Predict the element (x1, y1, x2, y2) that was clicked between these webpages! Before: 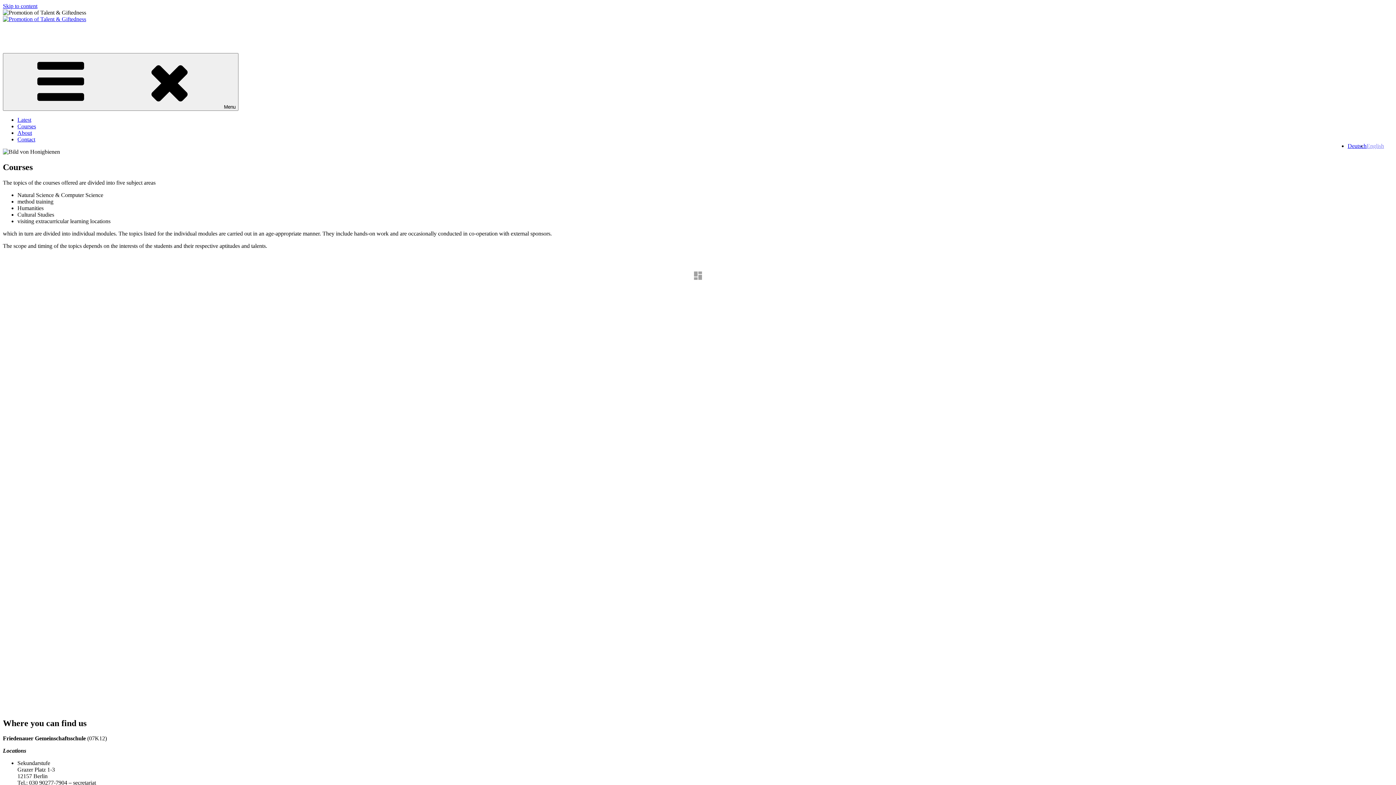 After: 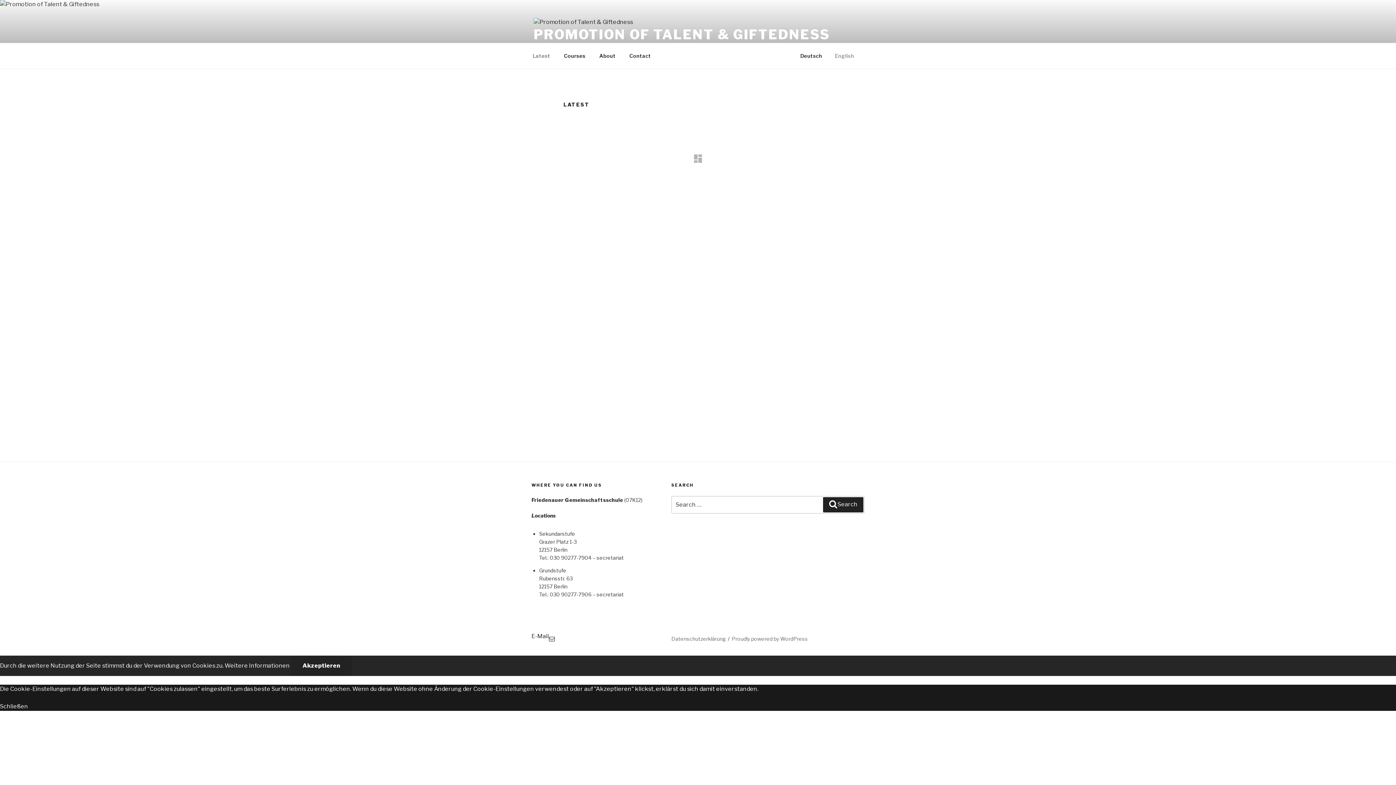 Action: label: Latest bbox: (17, 116, 31, 122)